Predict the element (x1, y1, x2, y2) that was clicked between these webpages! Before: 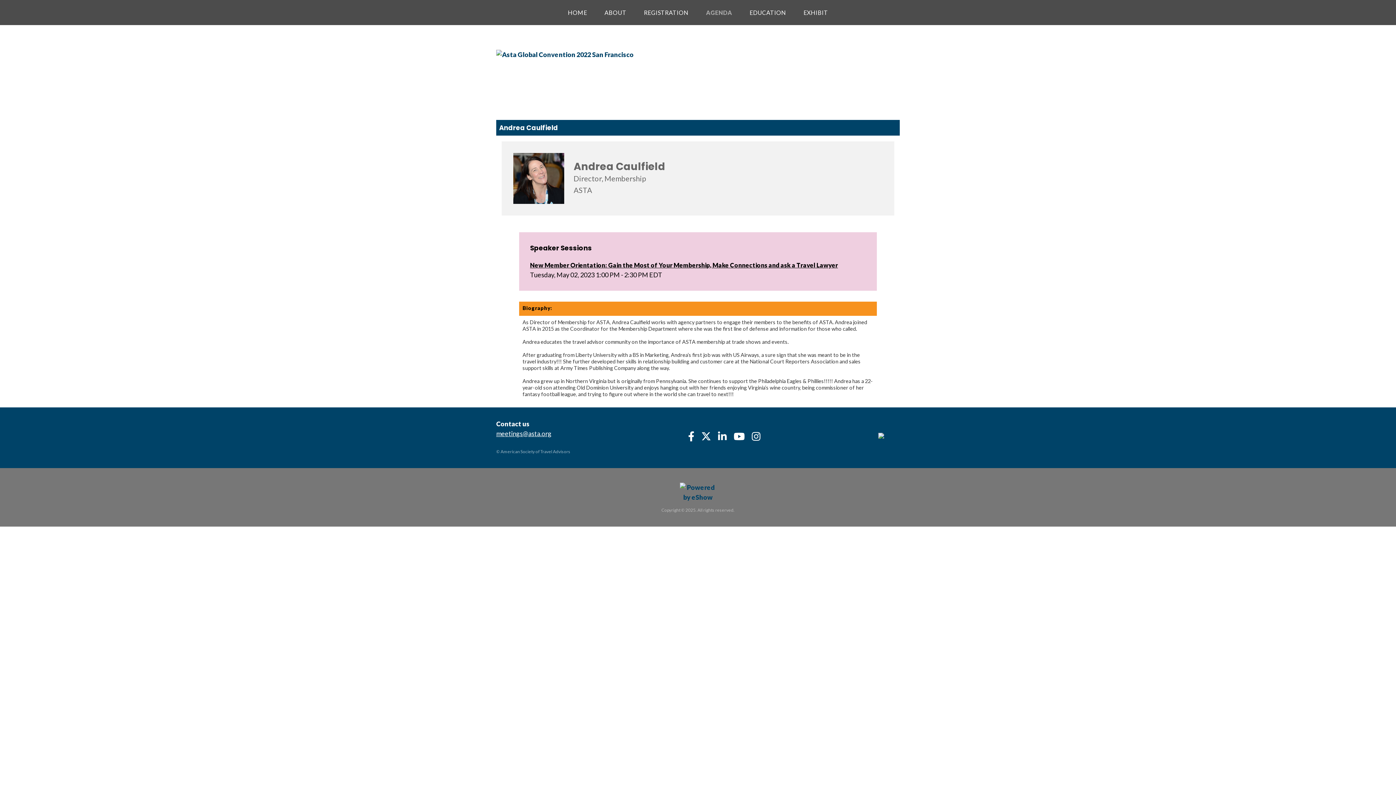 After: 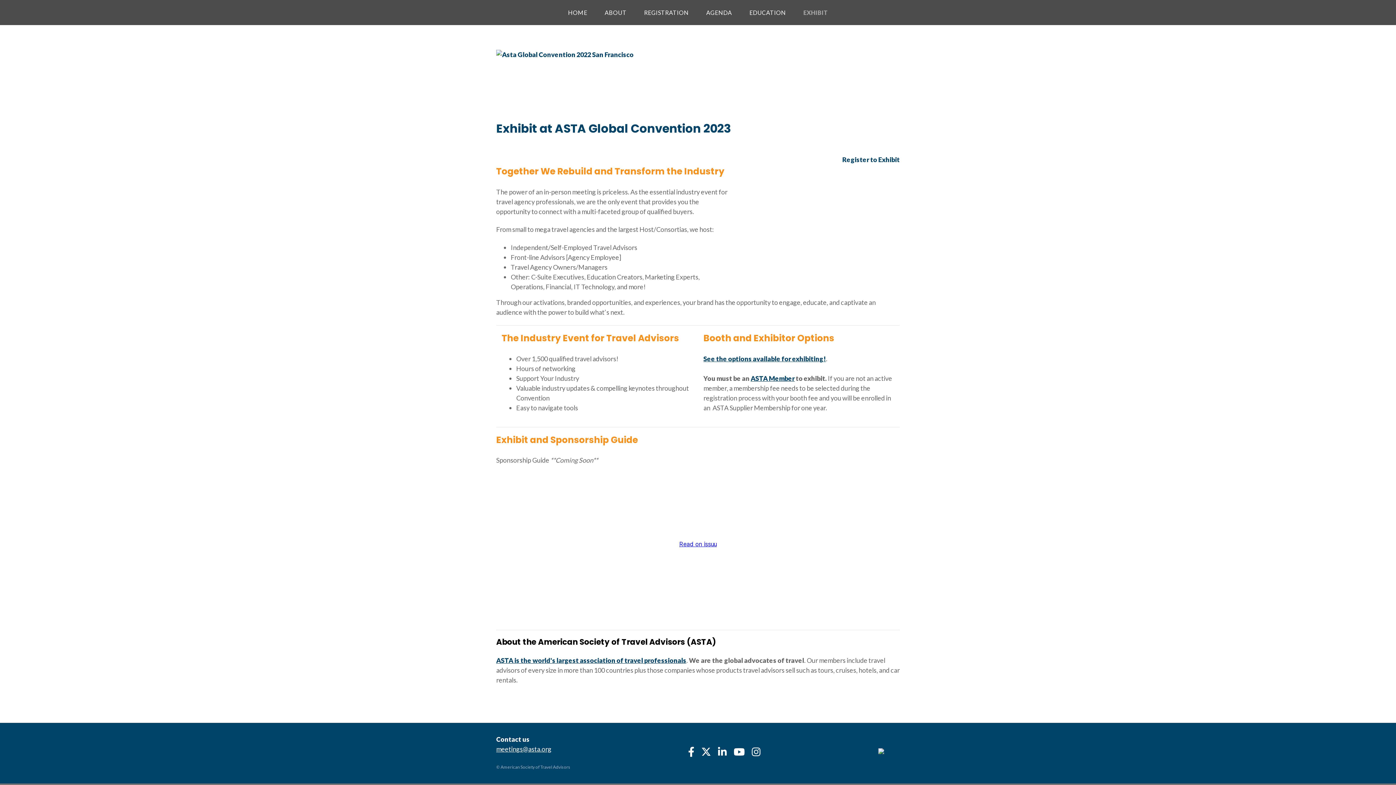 Action: label: EXHIBIT bbox: (795, 0, 836, 25)